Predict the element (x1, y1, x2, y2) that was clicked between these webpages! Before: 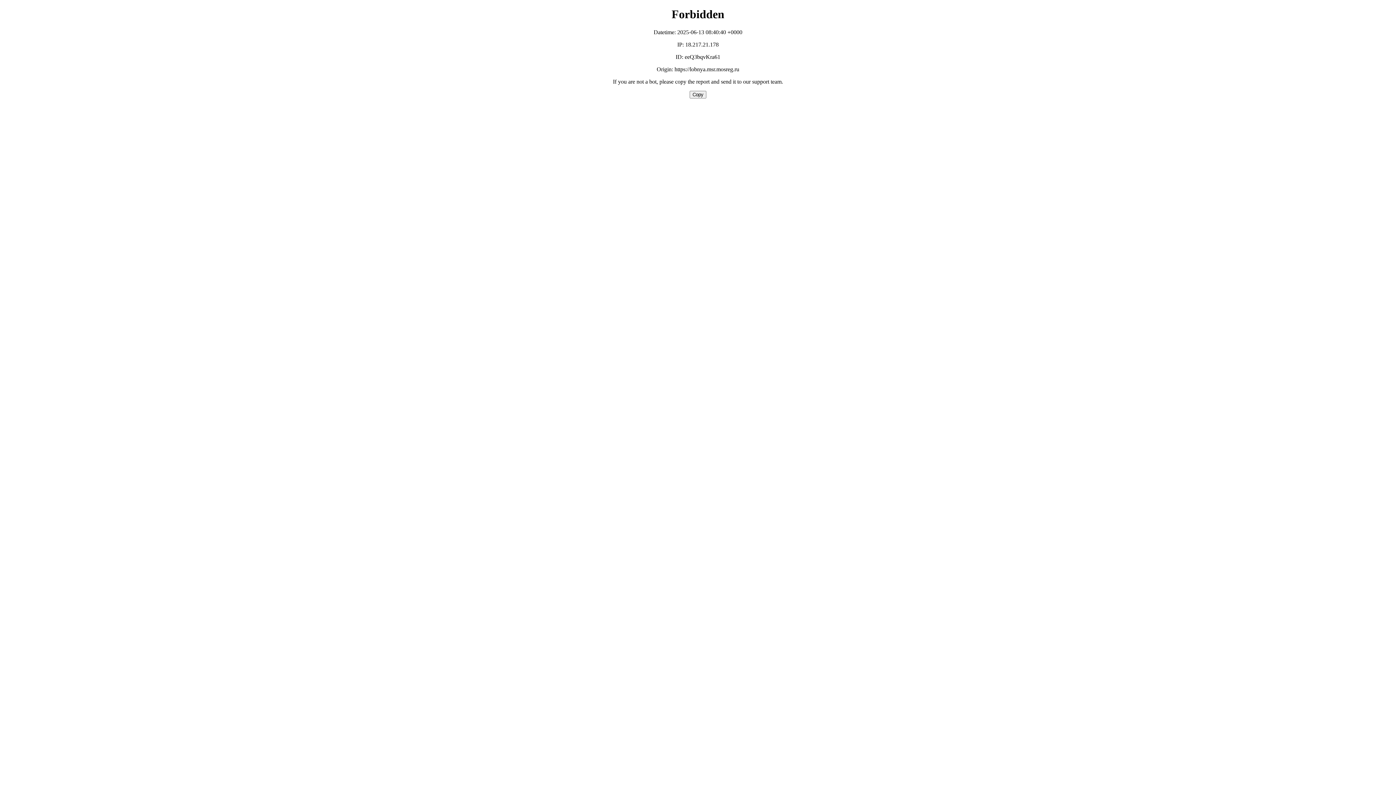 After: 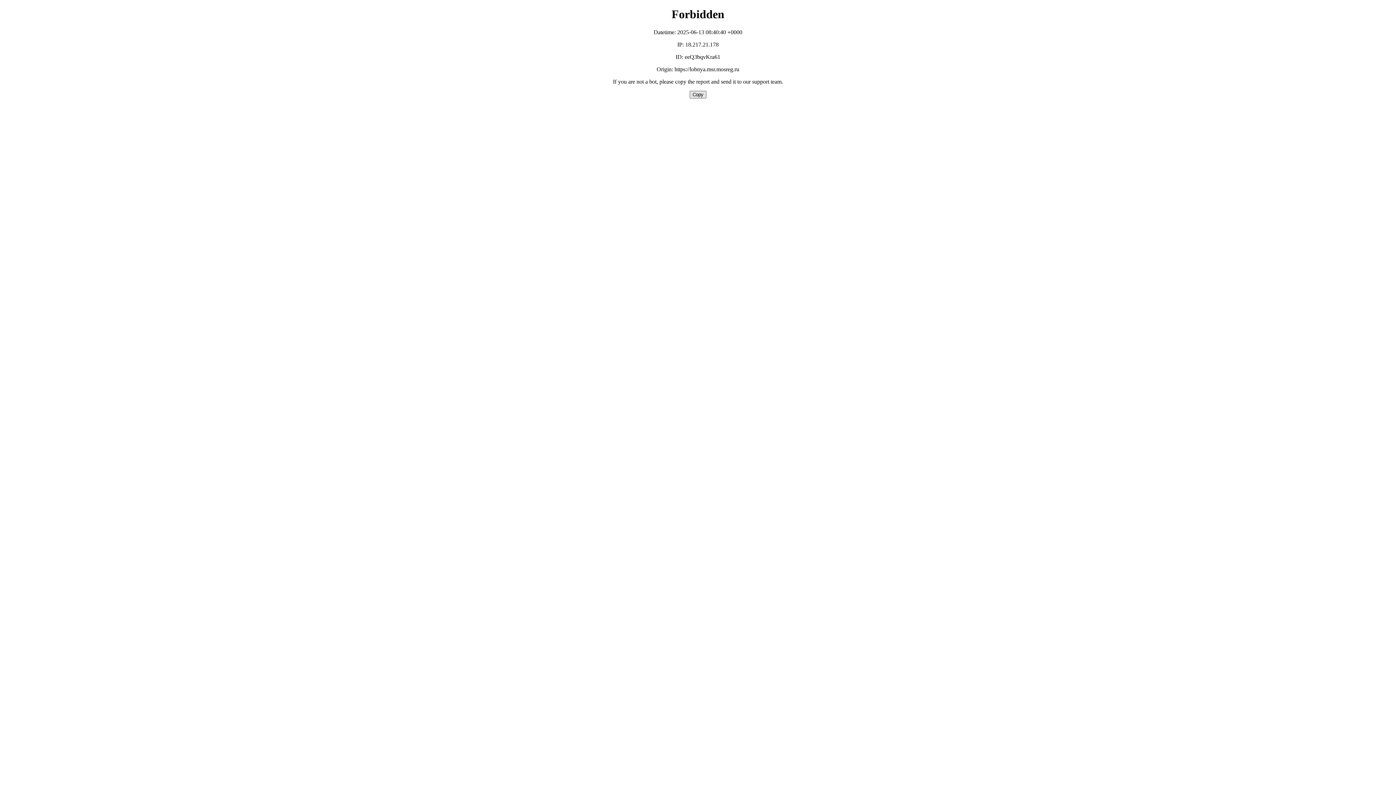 Action: bbox: (689, 90, 706, 98) label: Copy